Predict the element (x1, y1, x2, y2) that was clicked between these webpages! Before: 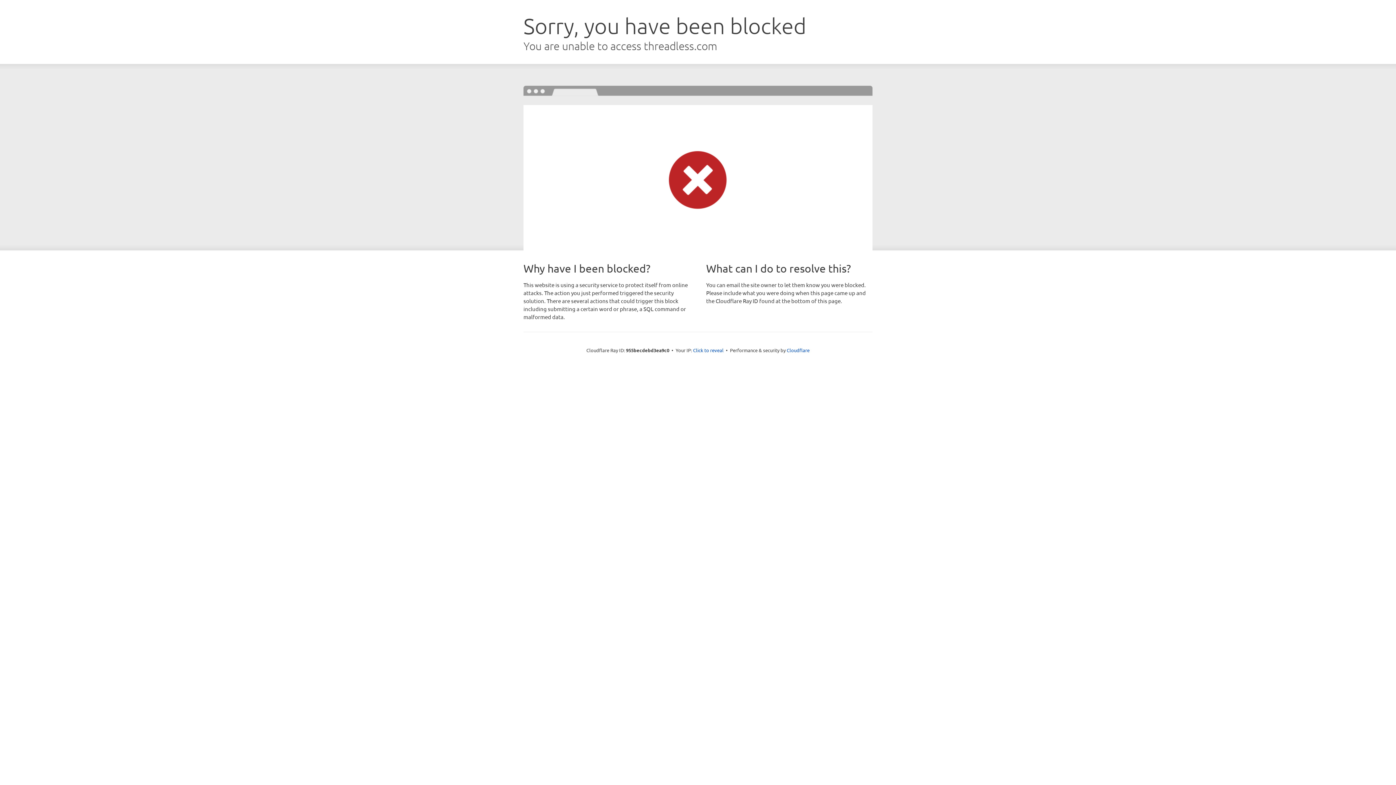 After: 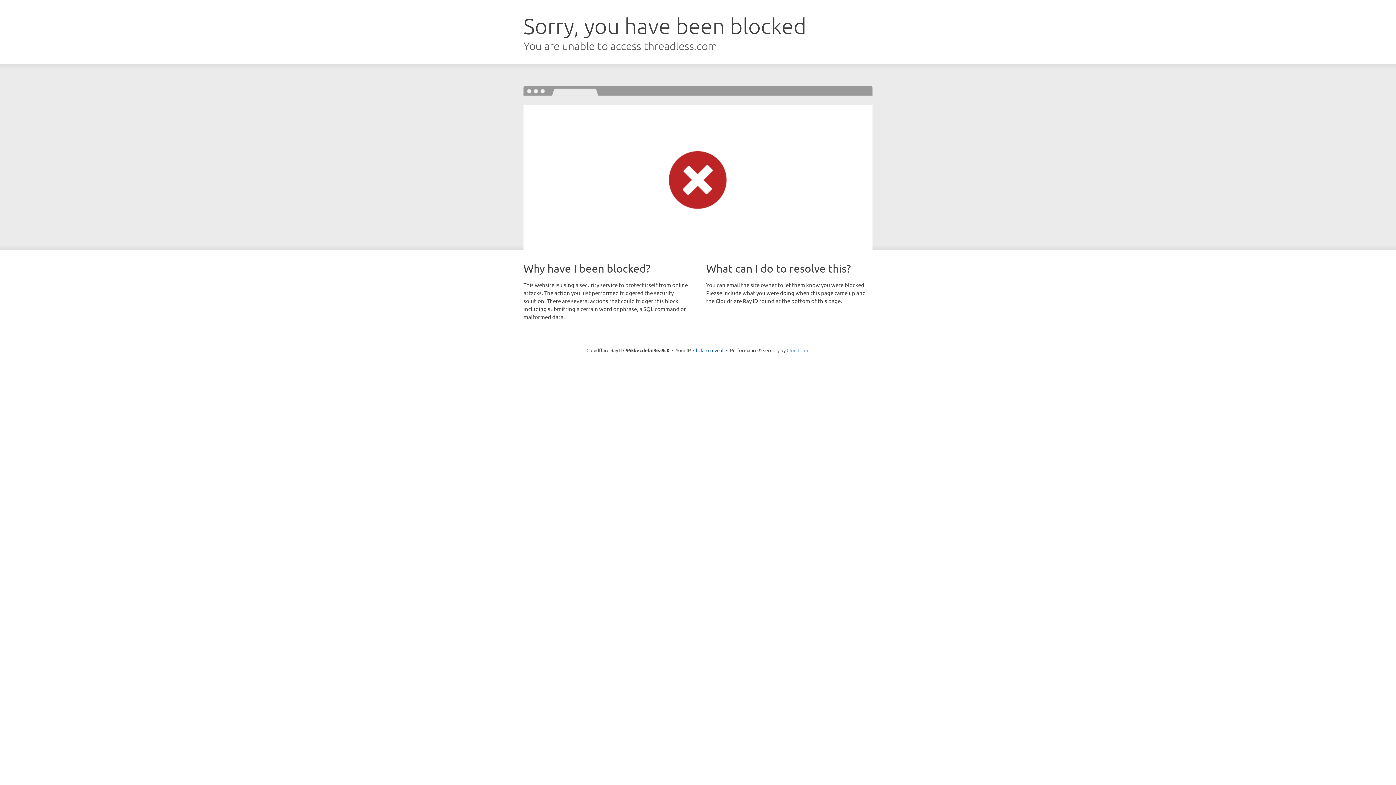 Action: bbox: (786, 347, 809, 353) label: Cloudflare